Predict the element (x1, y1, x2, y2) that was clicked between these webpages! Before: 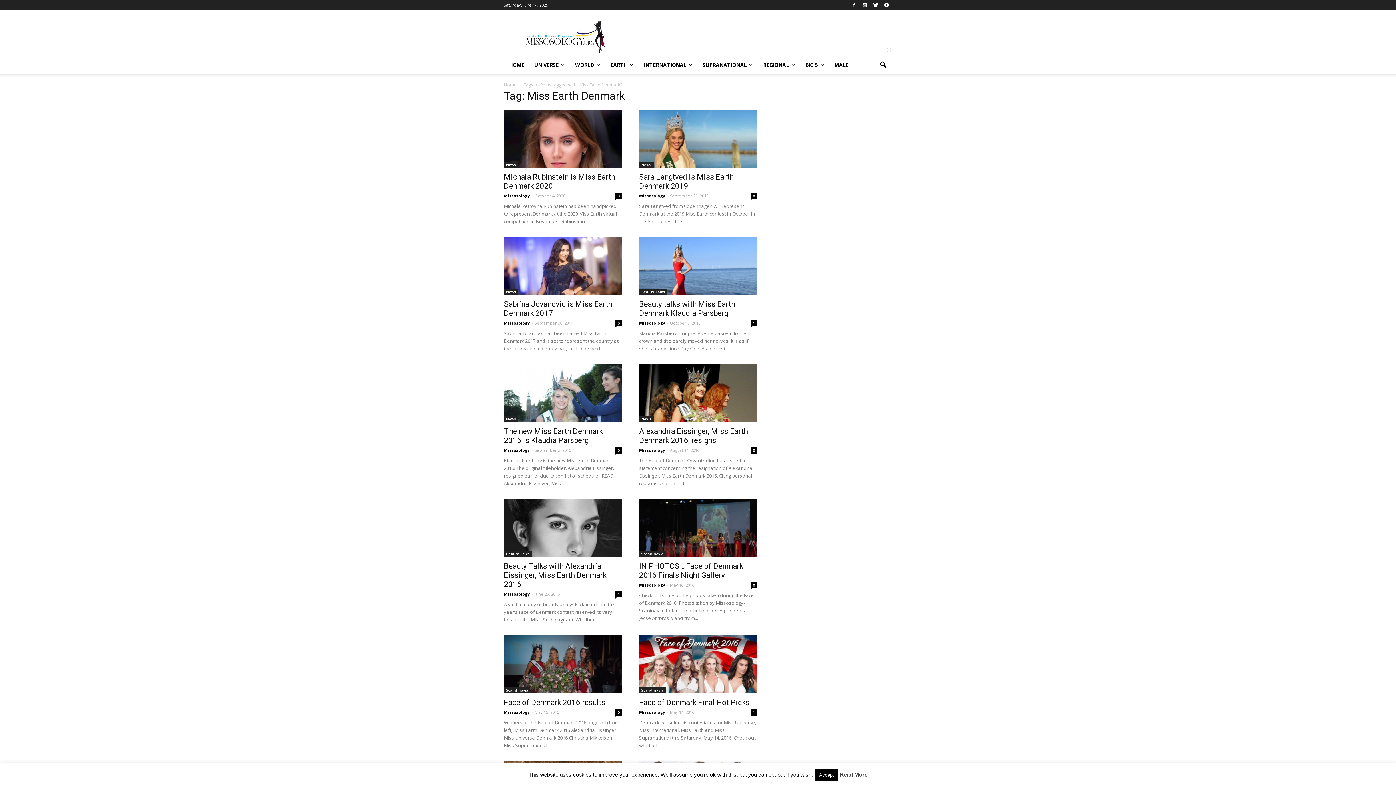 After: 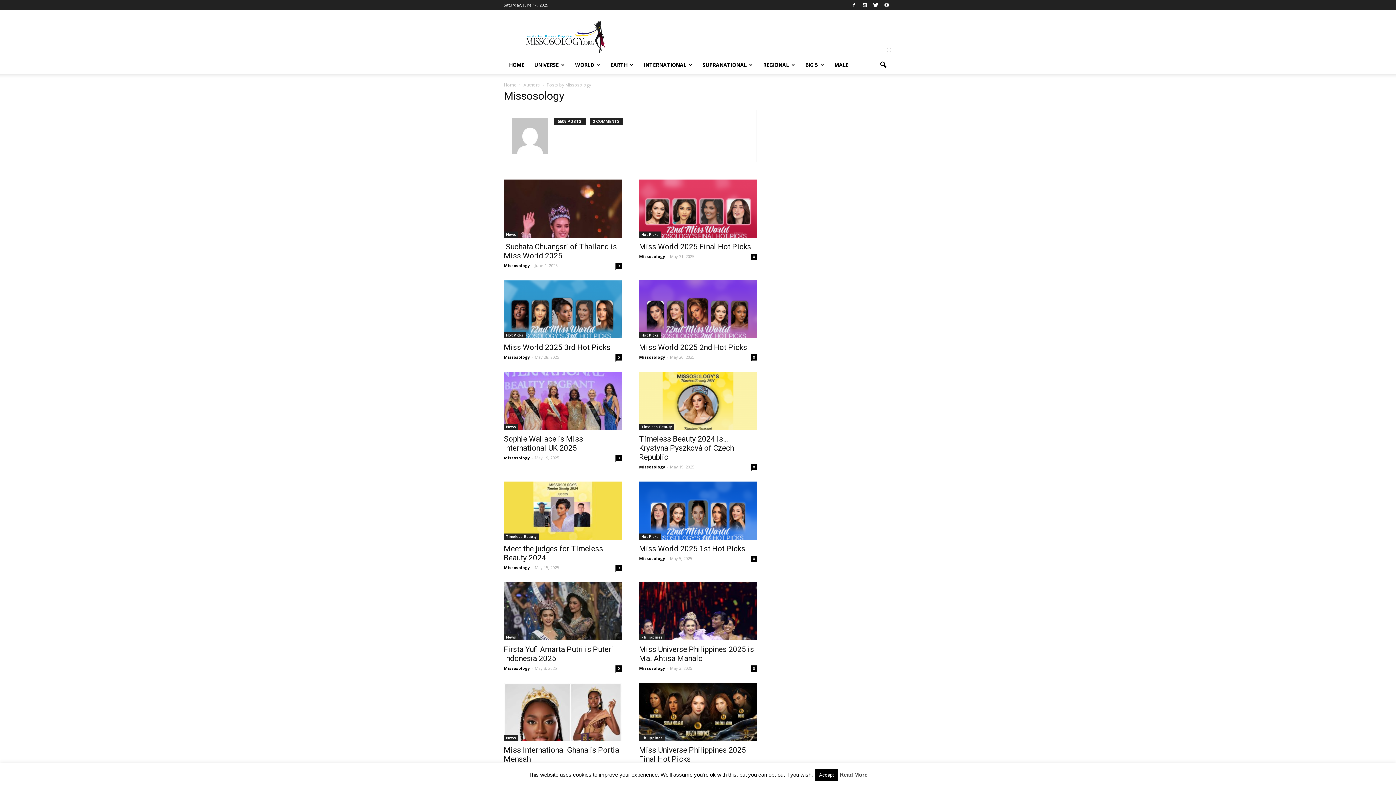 Action: bbox: (639, 320, 665, 325) label: Missosology